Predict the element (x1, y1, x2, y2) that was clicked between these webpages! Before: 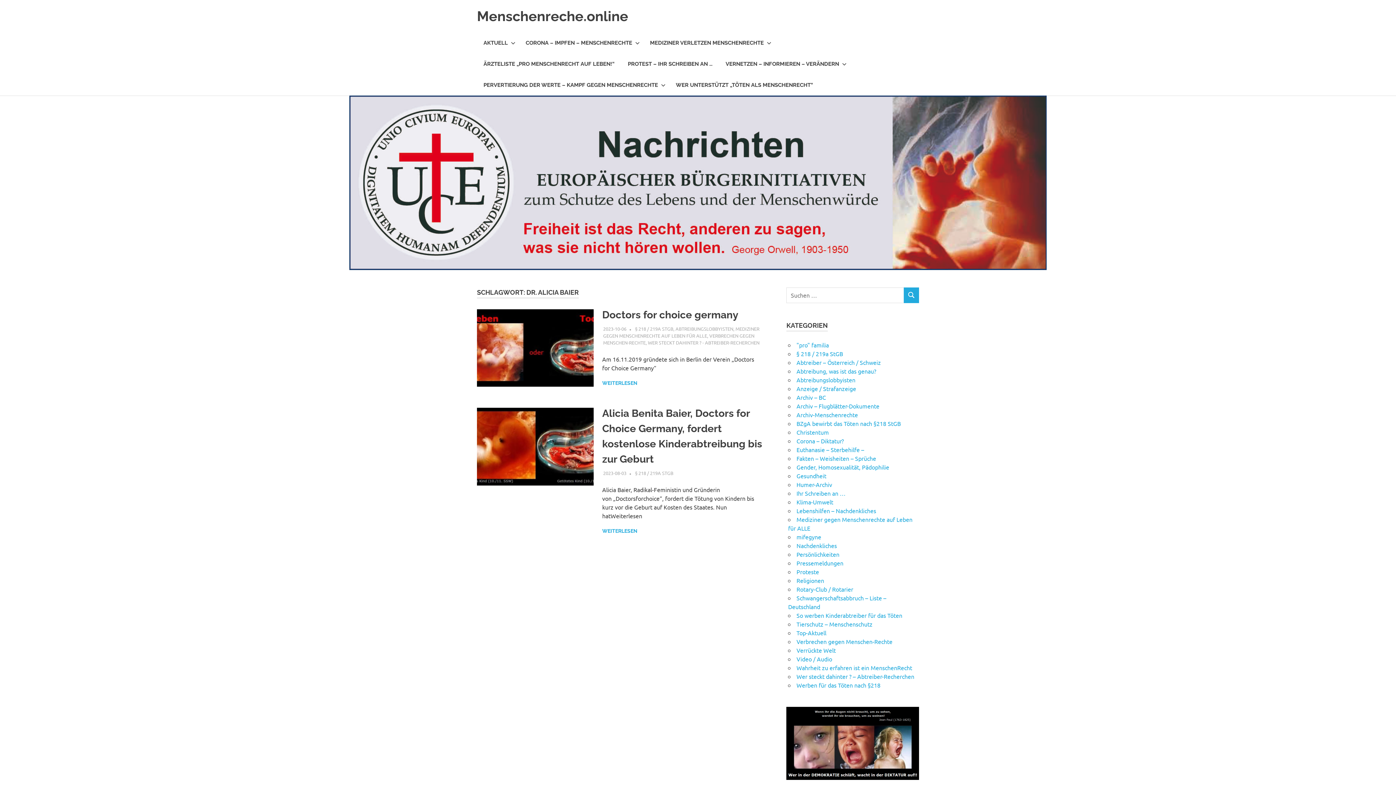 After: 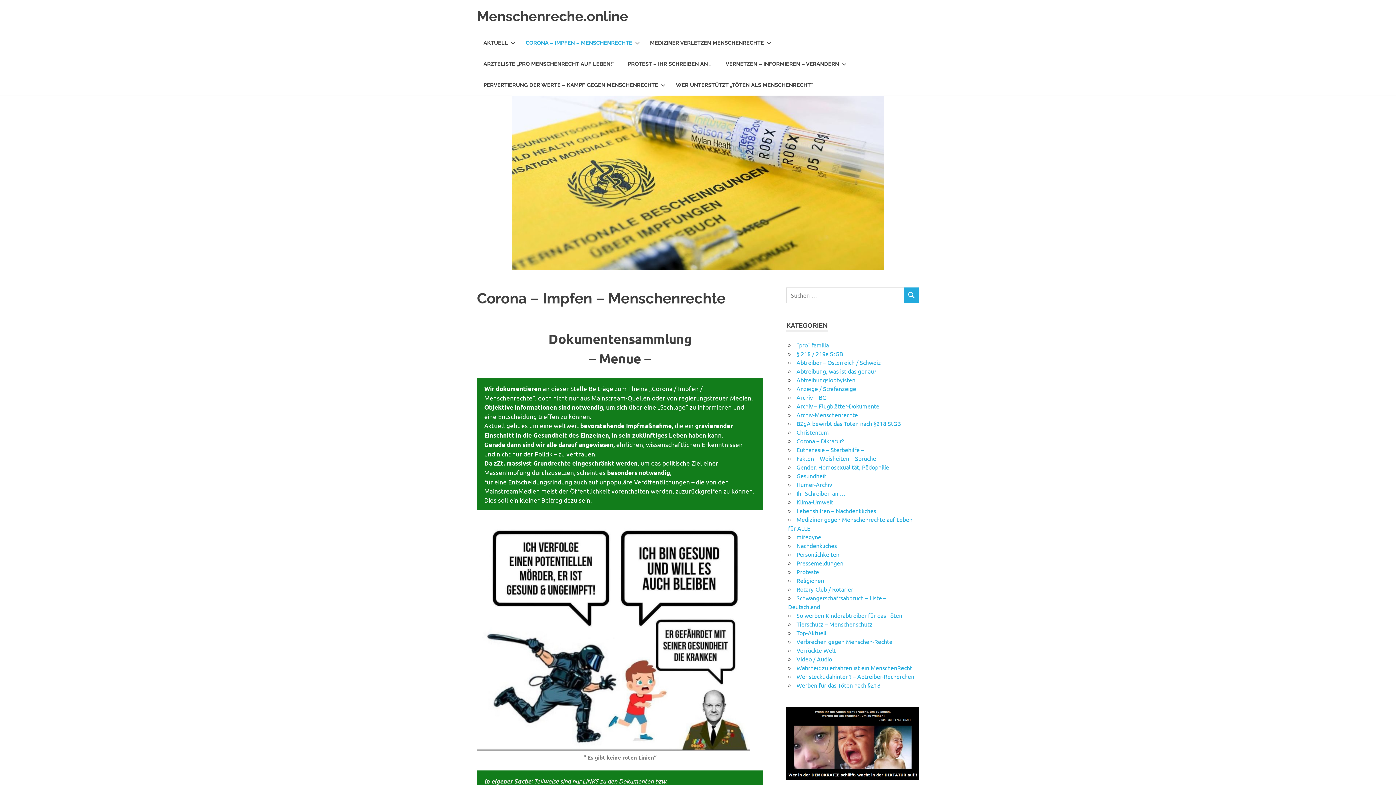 Action: bbox: (519, 32, 643, 53) label: CORONA – IMPFEN – MENSCHENRECHTE